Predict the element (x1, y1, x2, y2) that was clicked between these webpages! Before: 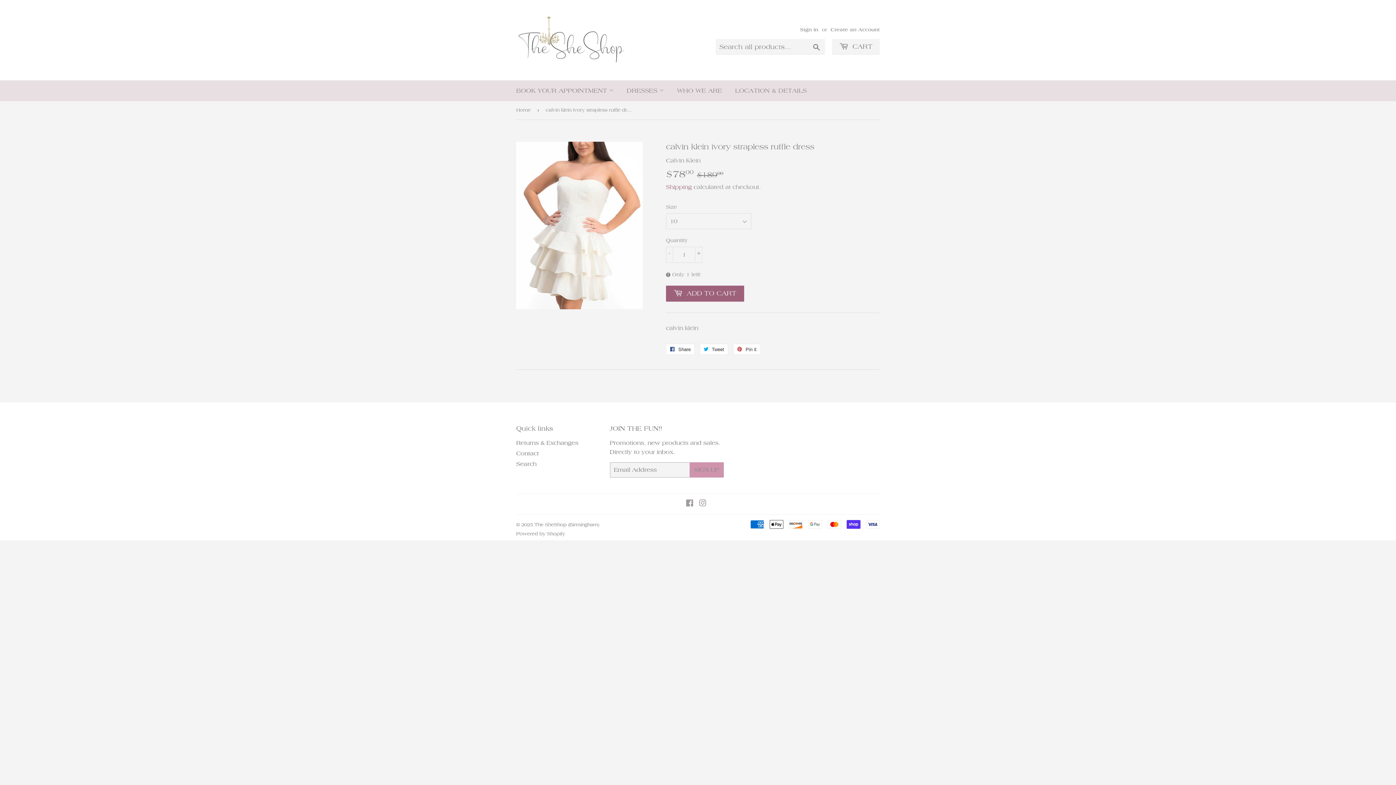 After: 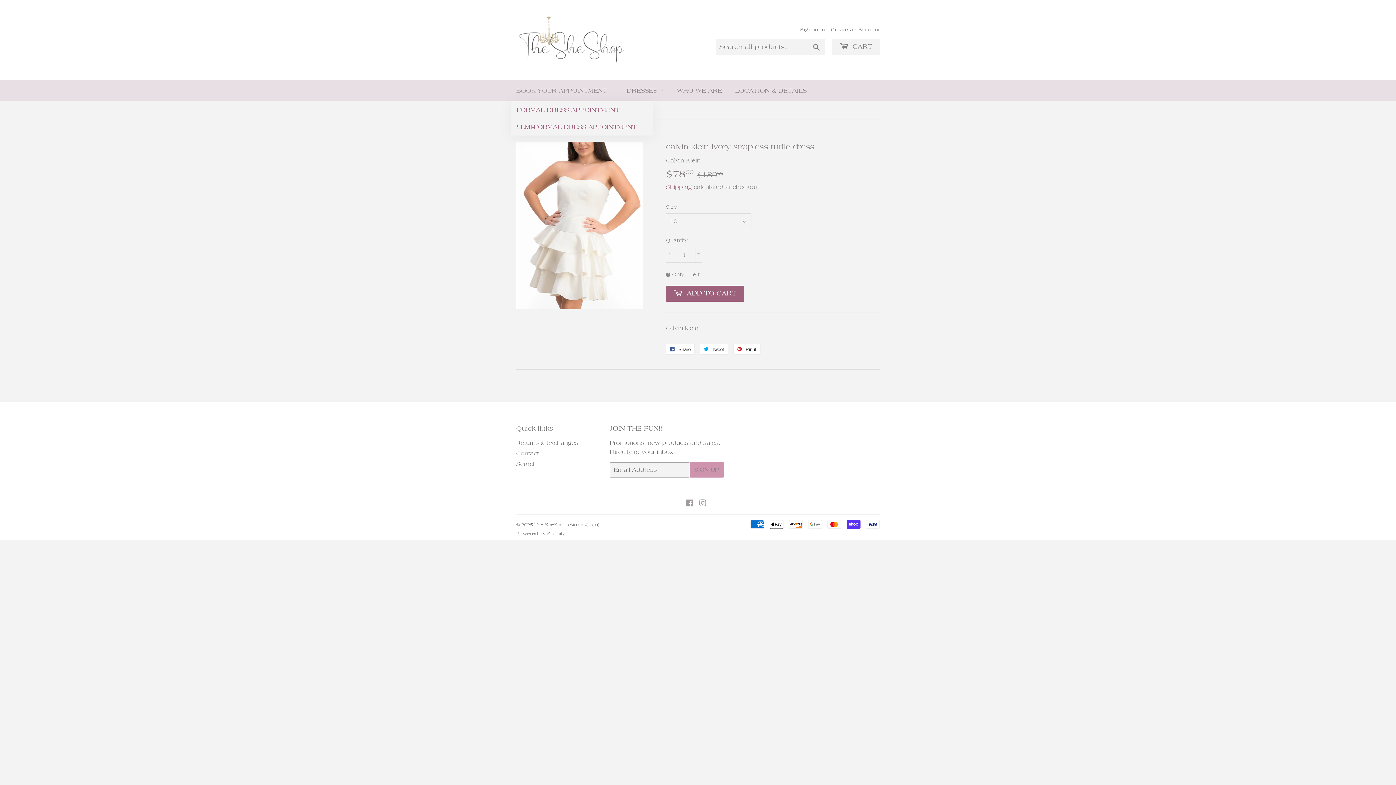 Action: label: BOOK YOUR APPOINTMENT  bbox: (510, 80, 619, 101)